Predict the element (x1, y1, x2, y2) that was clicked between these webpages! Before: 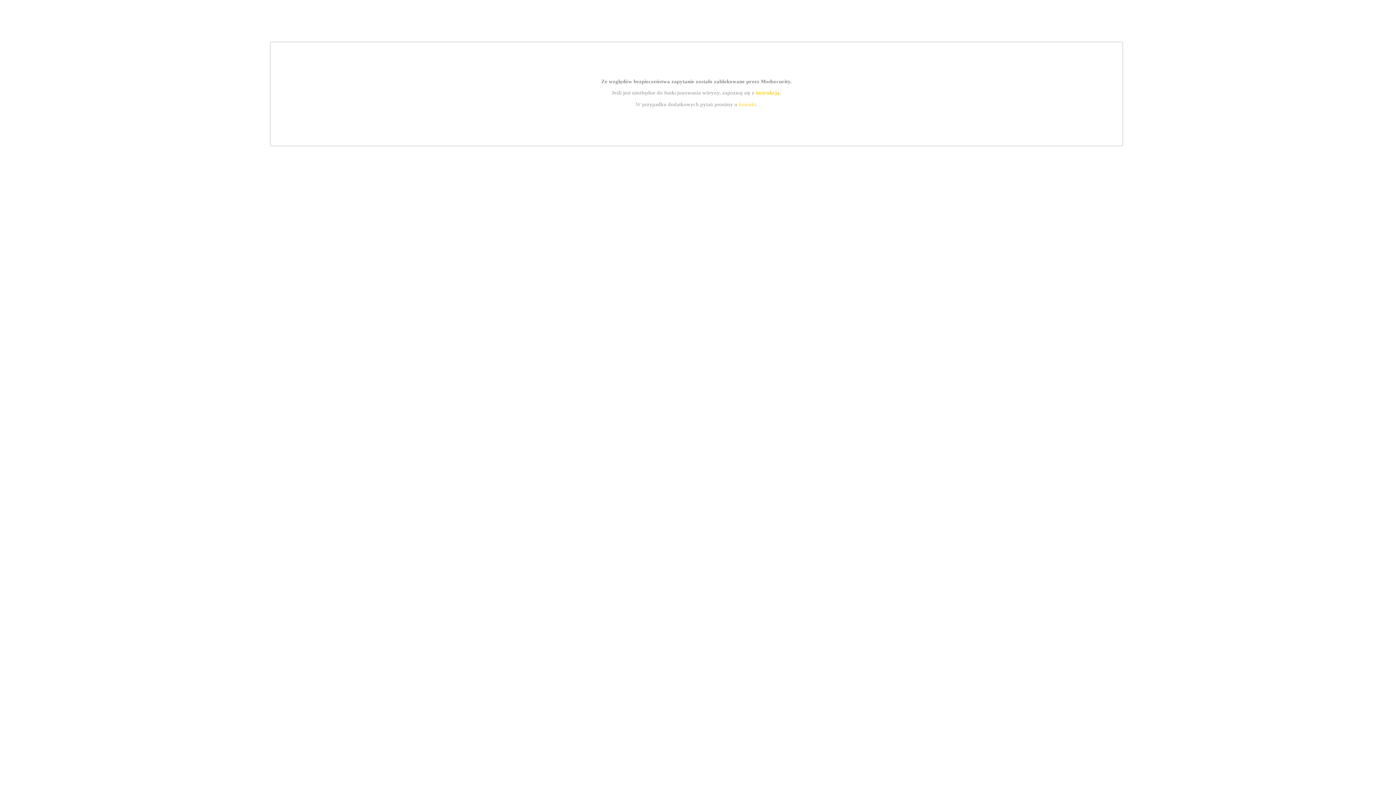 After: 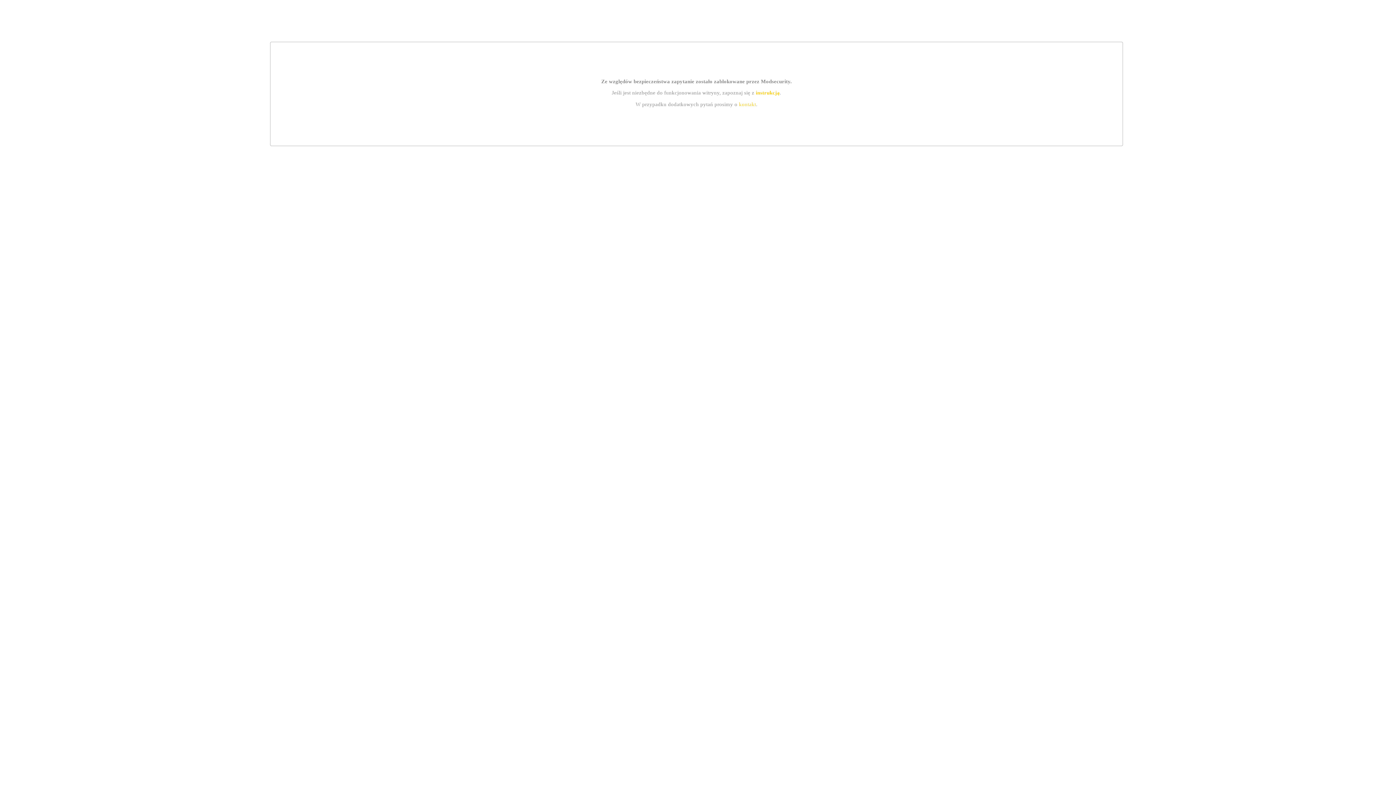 Action: bbox: (755, 89, 779, 95) label: instrukcją